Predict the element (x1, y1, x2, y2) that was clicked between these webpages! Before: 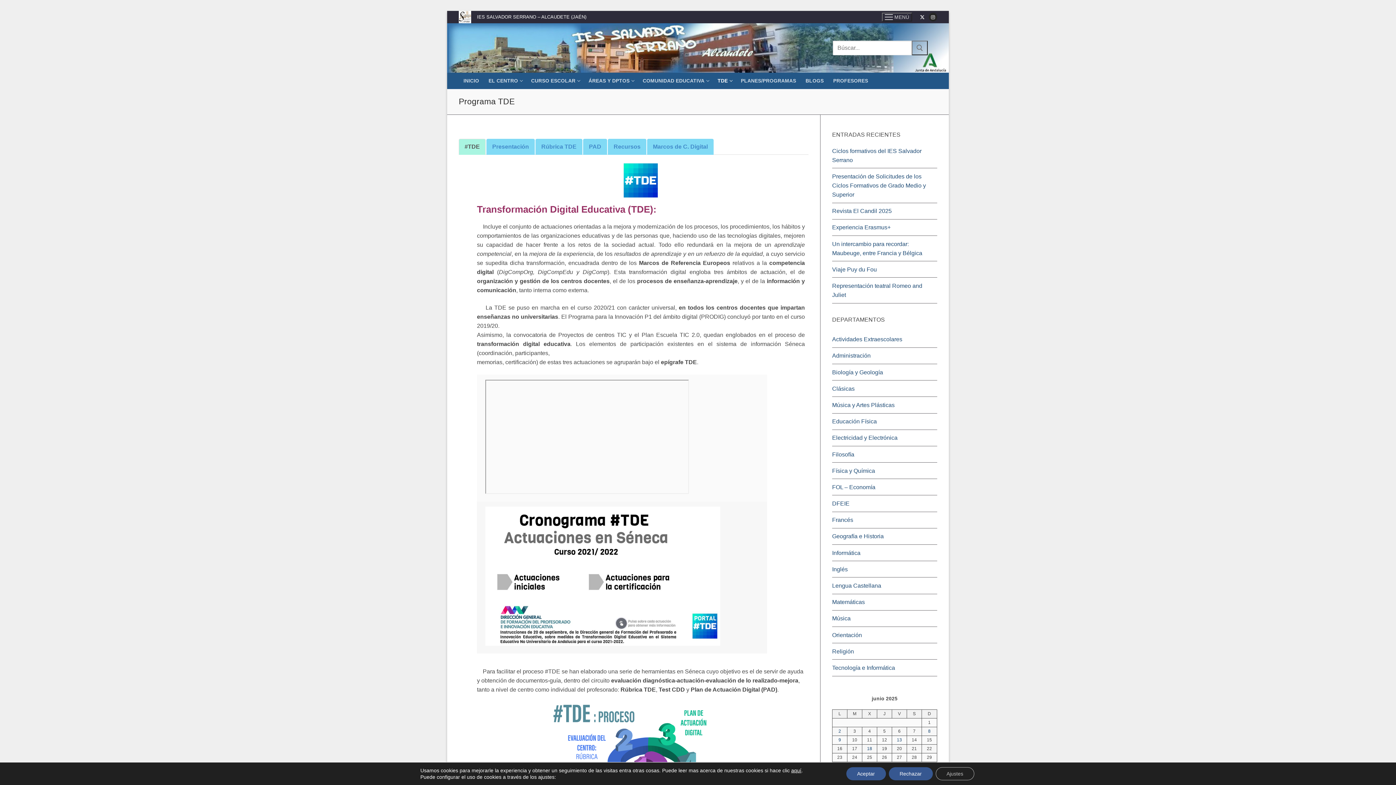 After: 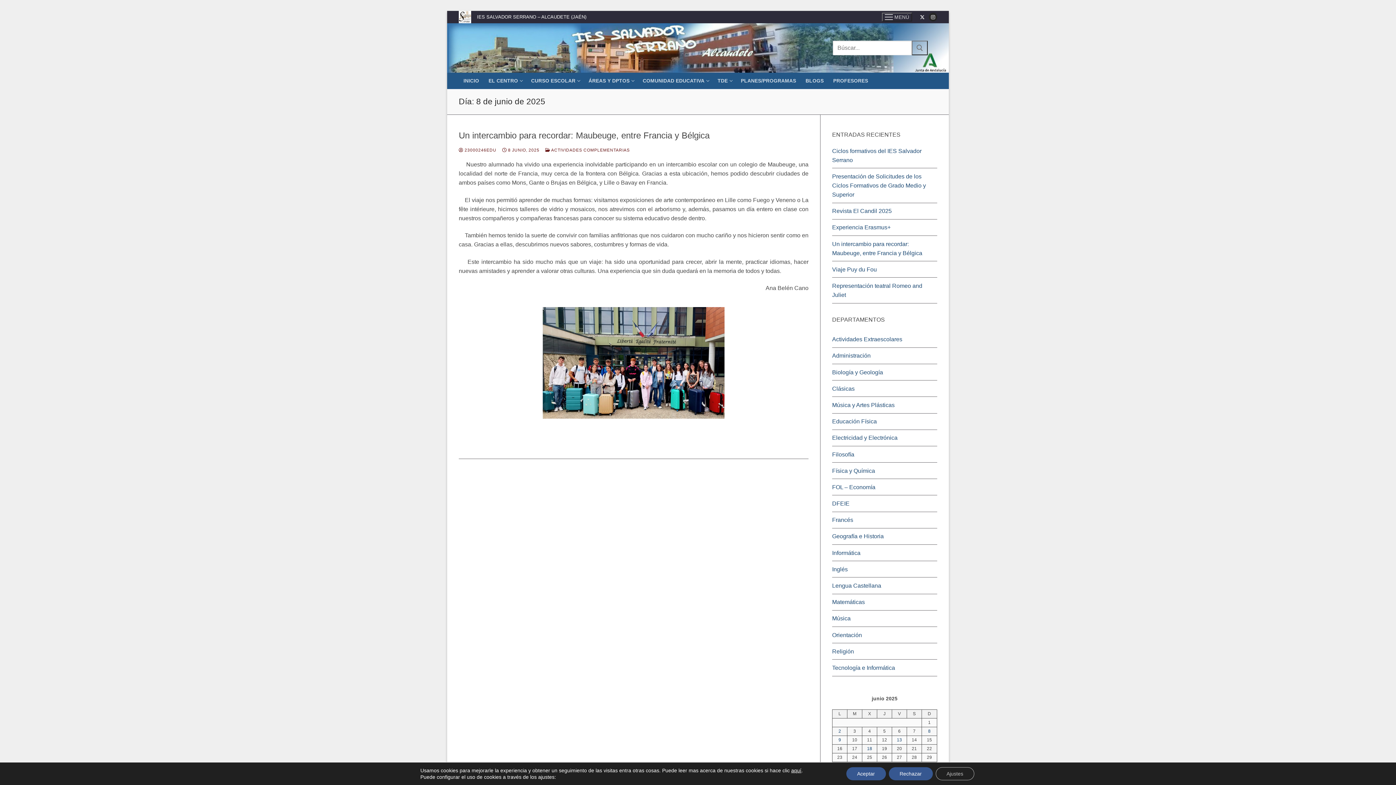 Action: label: Entradas publicadas el 8 de June de 2025 bbox: (928, 729, 930, 734)